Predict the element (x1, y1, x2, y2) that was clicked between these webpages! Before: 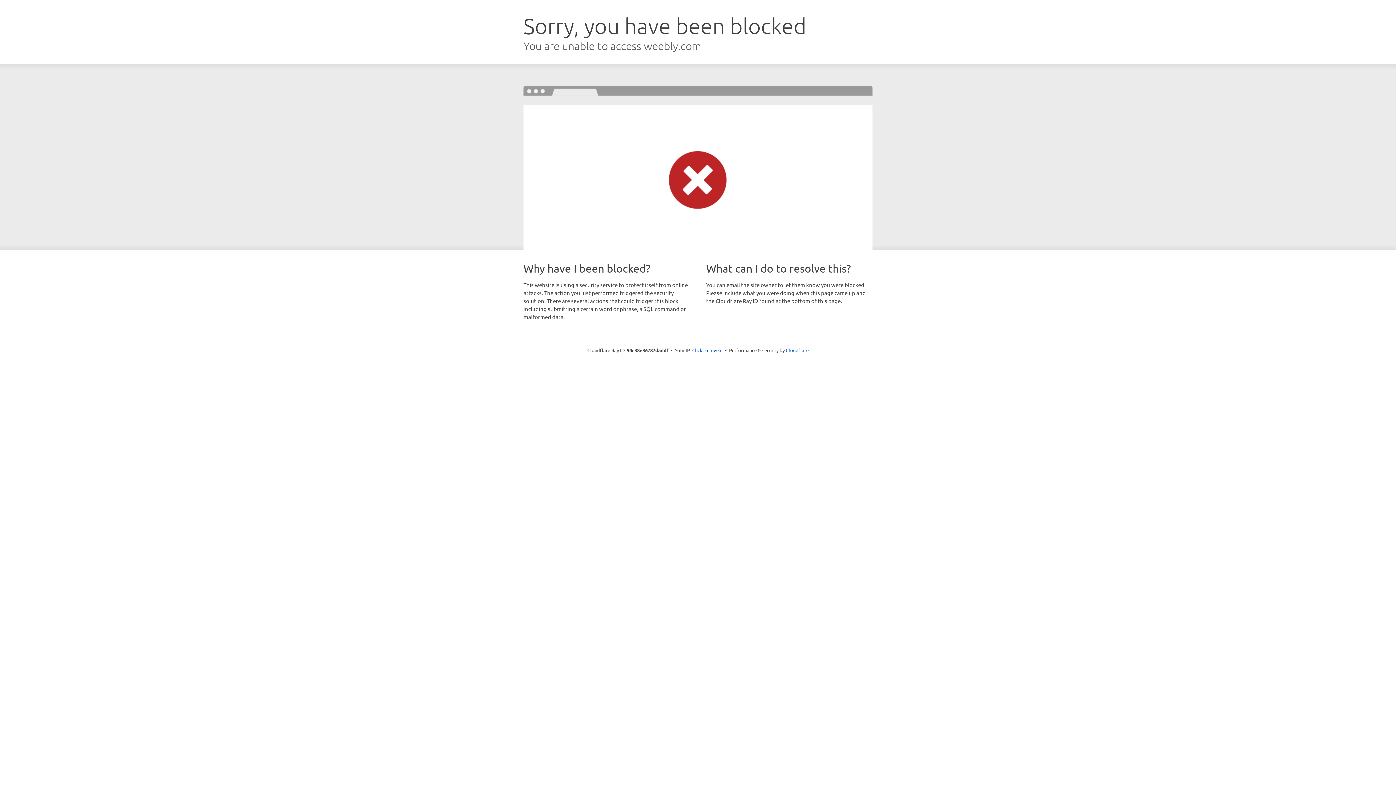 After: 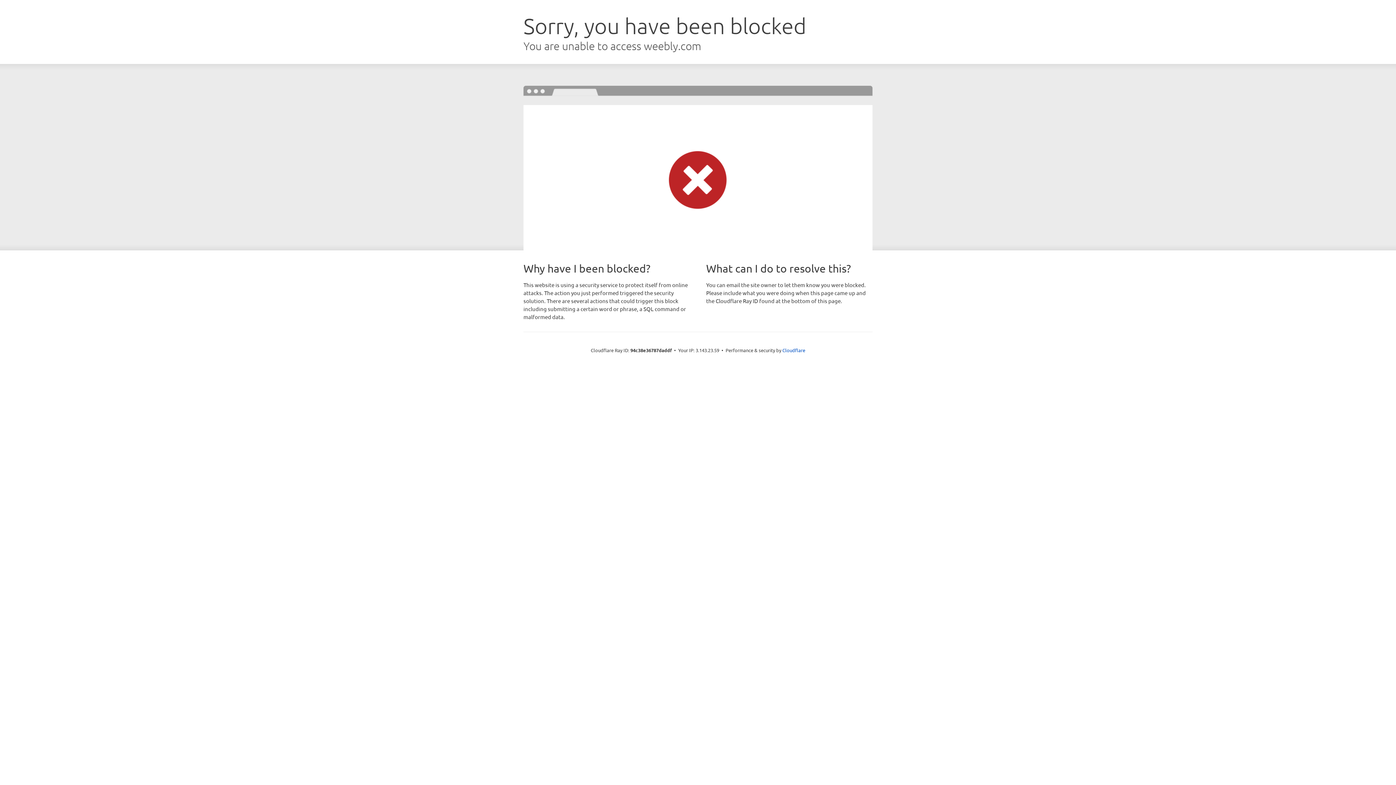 Action: label: Click to reveal bbox: (692, 346, 722, 353)